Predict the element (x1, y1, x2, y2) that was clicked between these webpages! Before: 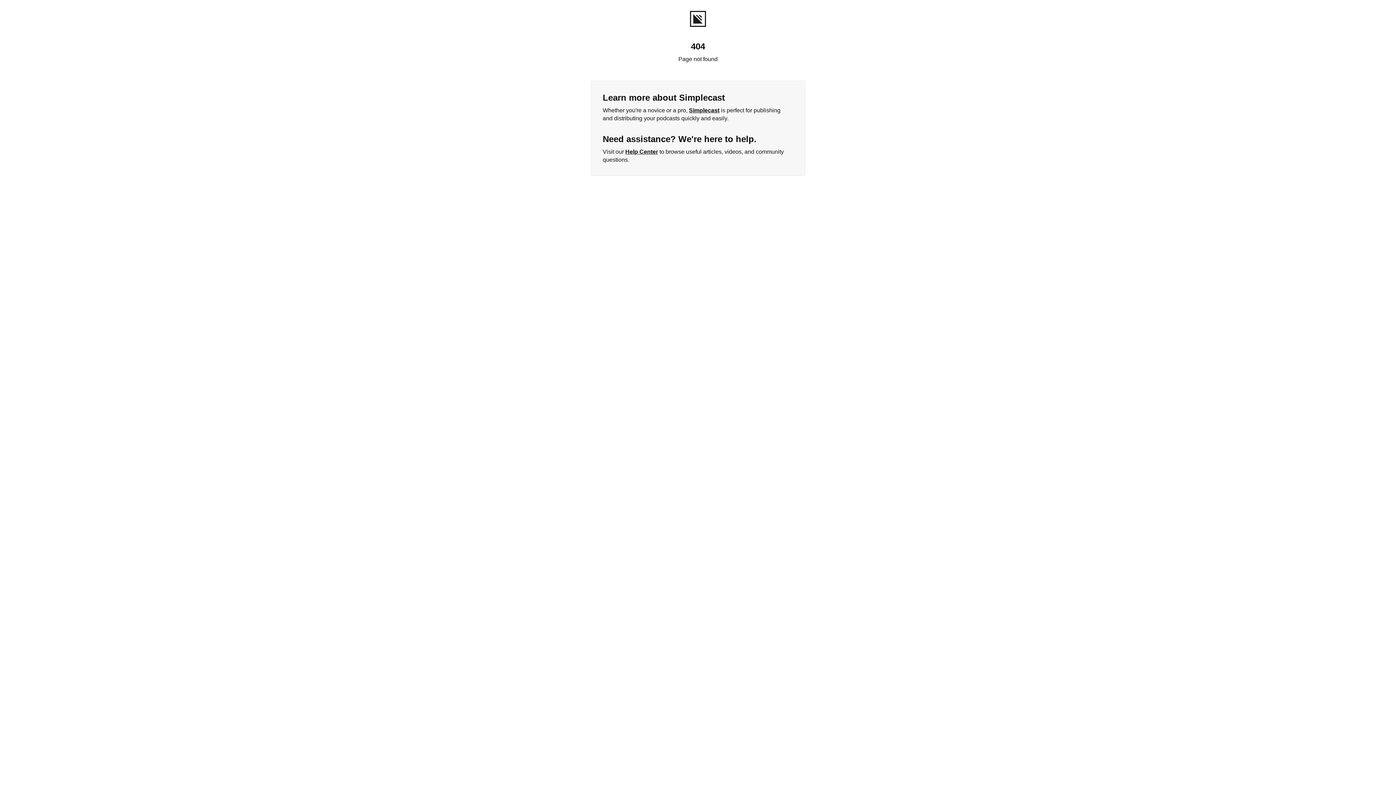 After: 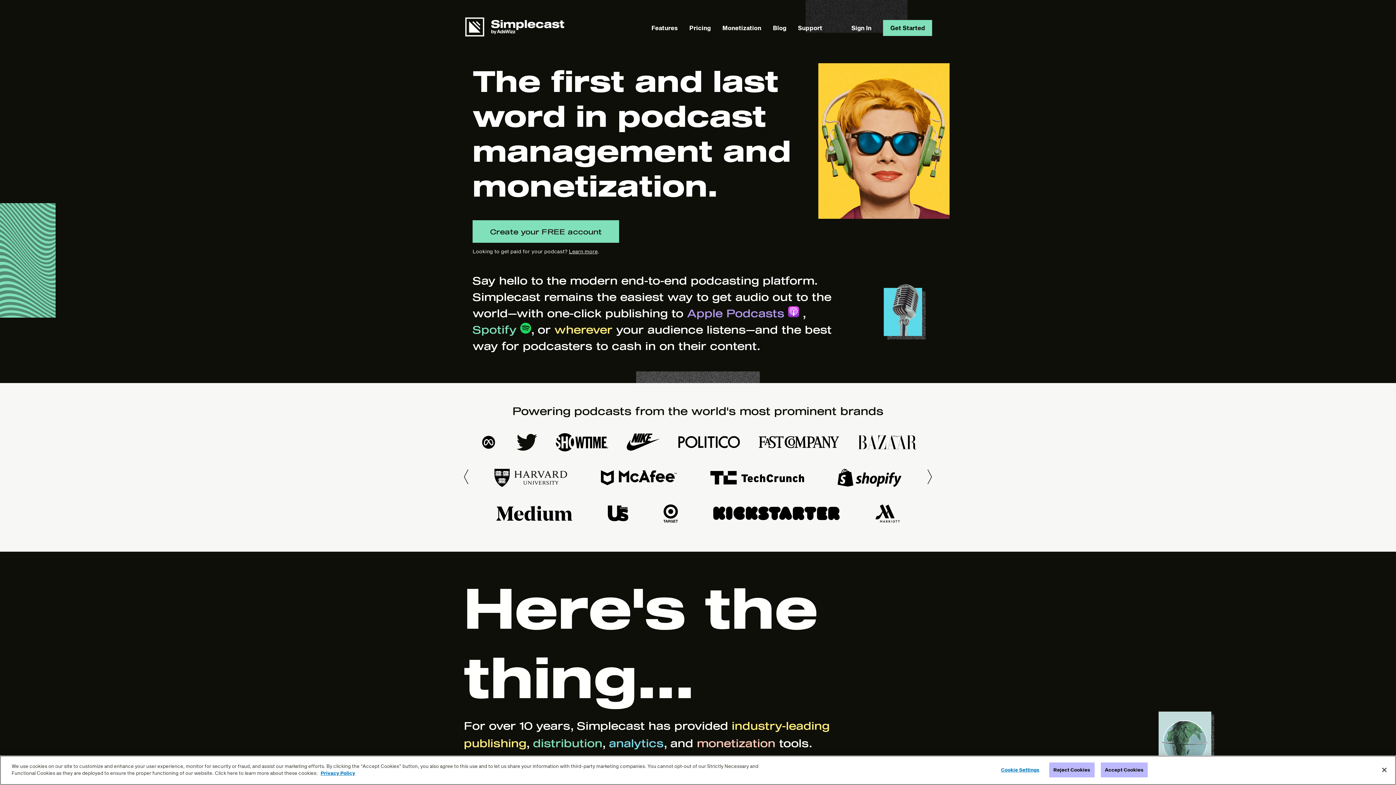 Action: label: Simplecast bbox: (689, 107, 719, 113)